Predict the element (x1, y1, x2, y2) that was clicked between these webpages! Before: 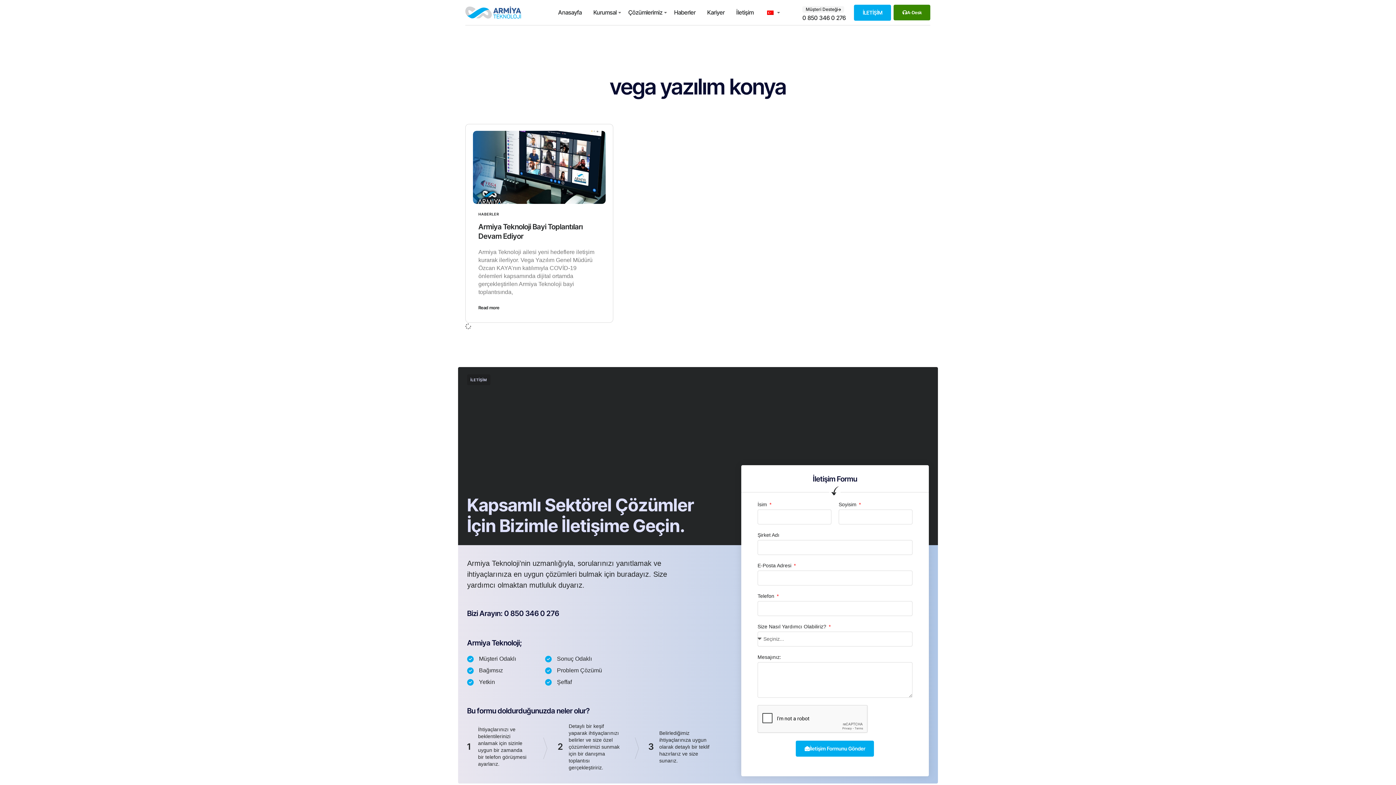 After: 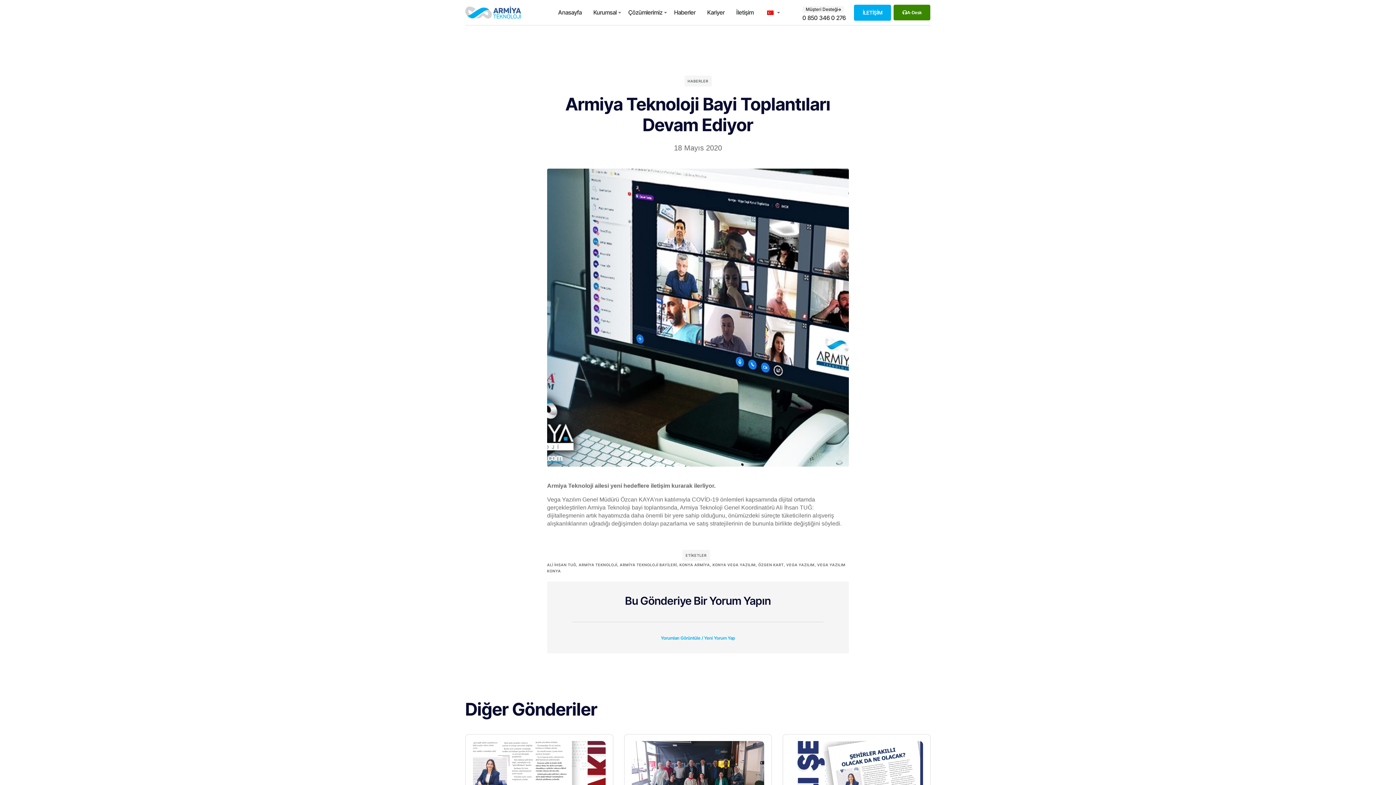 Action: bbox: (473, 130, 605, 203)